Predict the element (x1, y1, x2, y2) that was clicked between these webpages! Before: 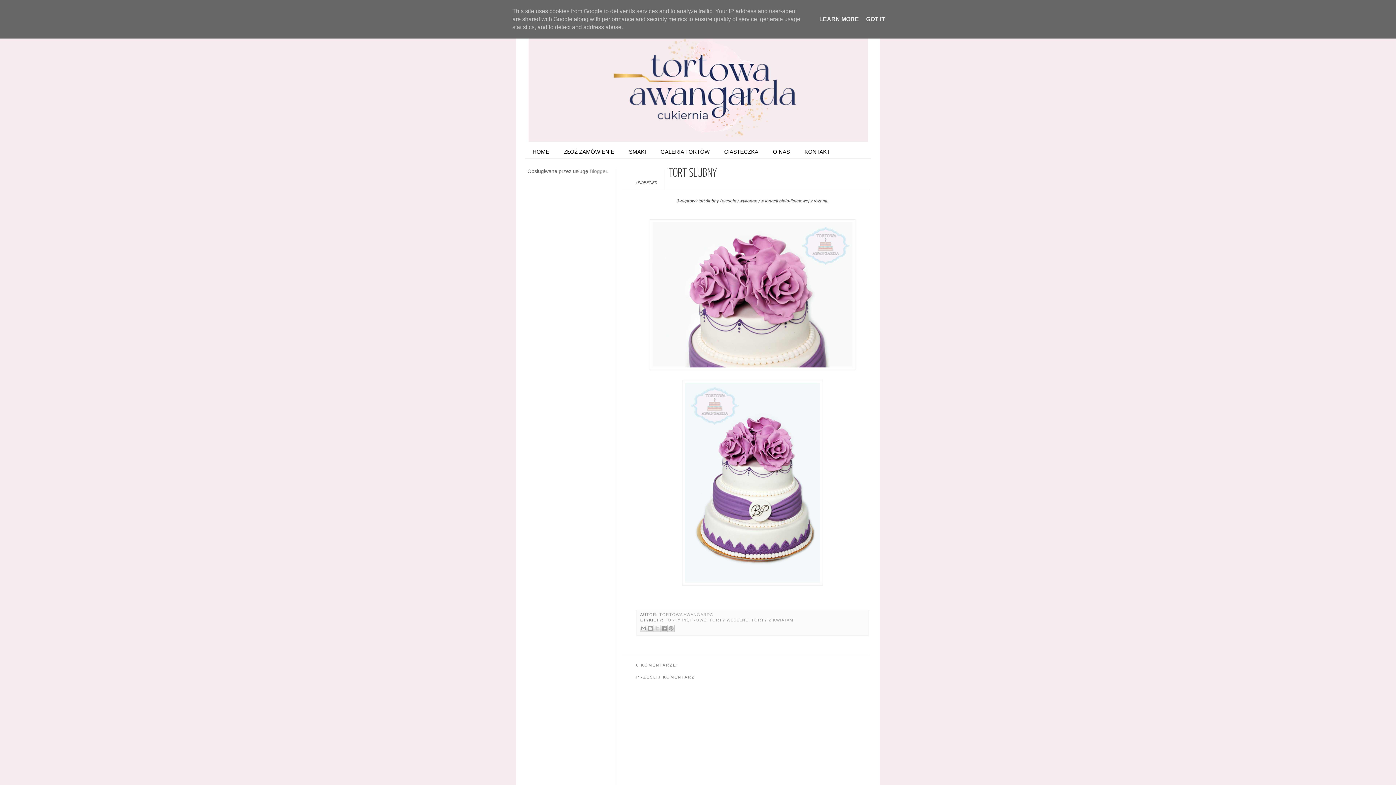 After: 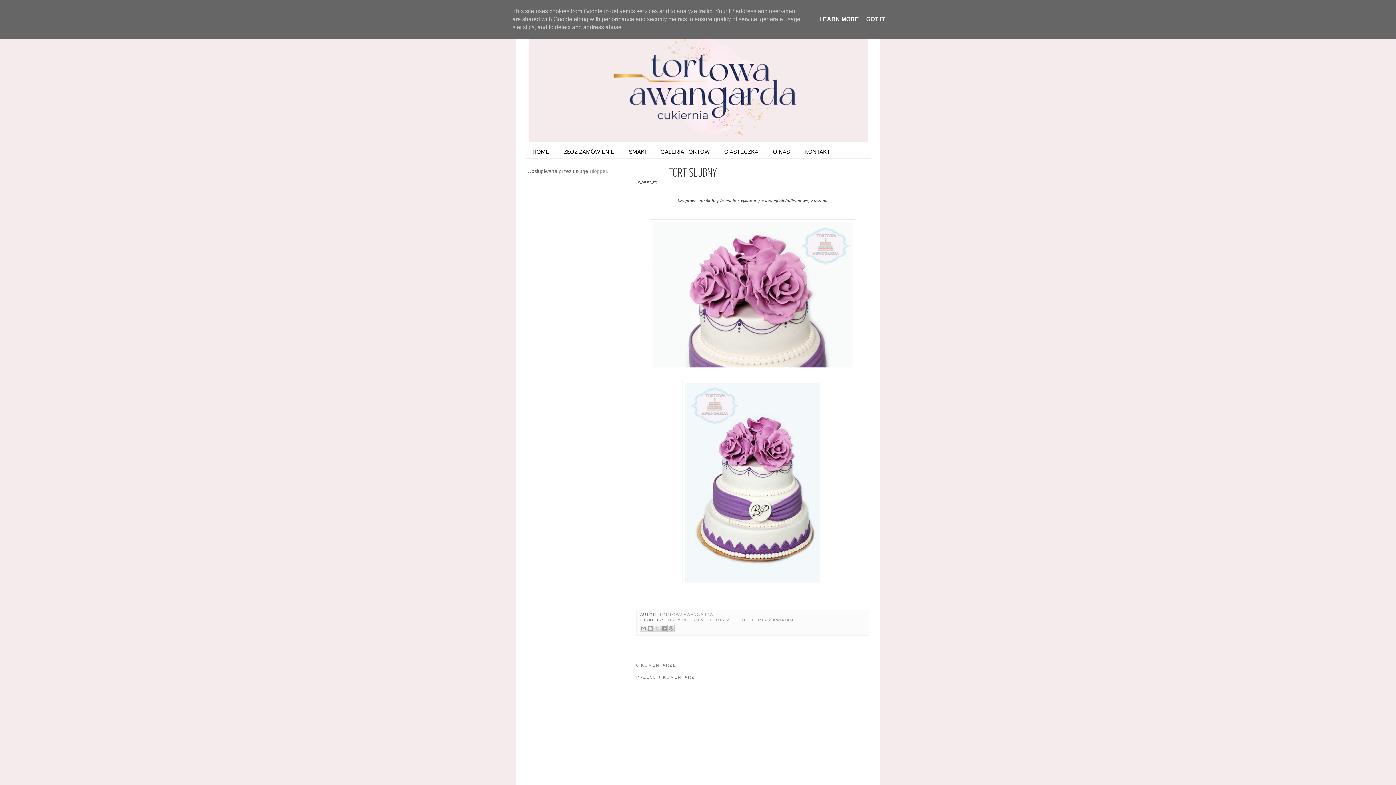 Action: bbox: (817, 16, 861, 22) label: LEARN MORE